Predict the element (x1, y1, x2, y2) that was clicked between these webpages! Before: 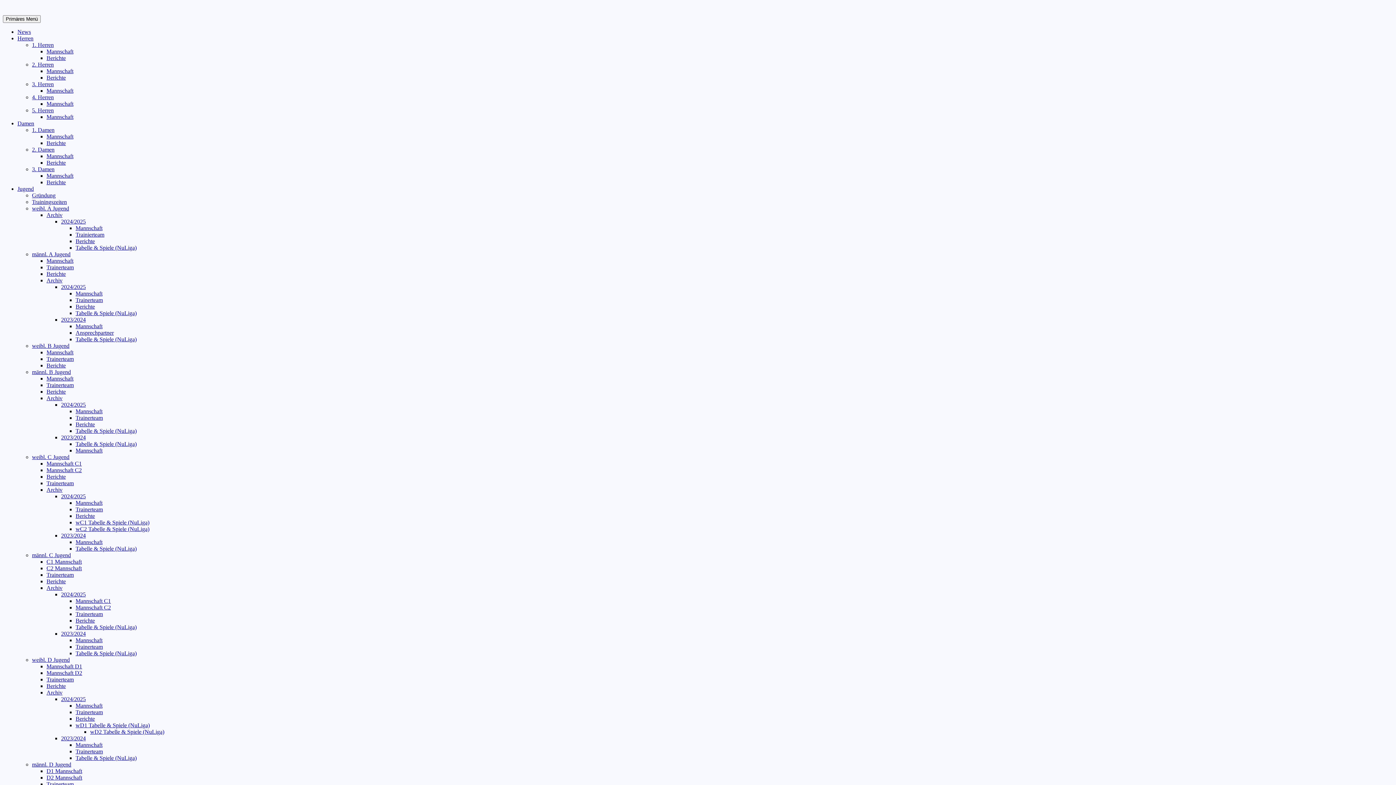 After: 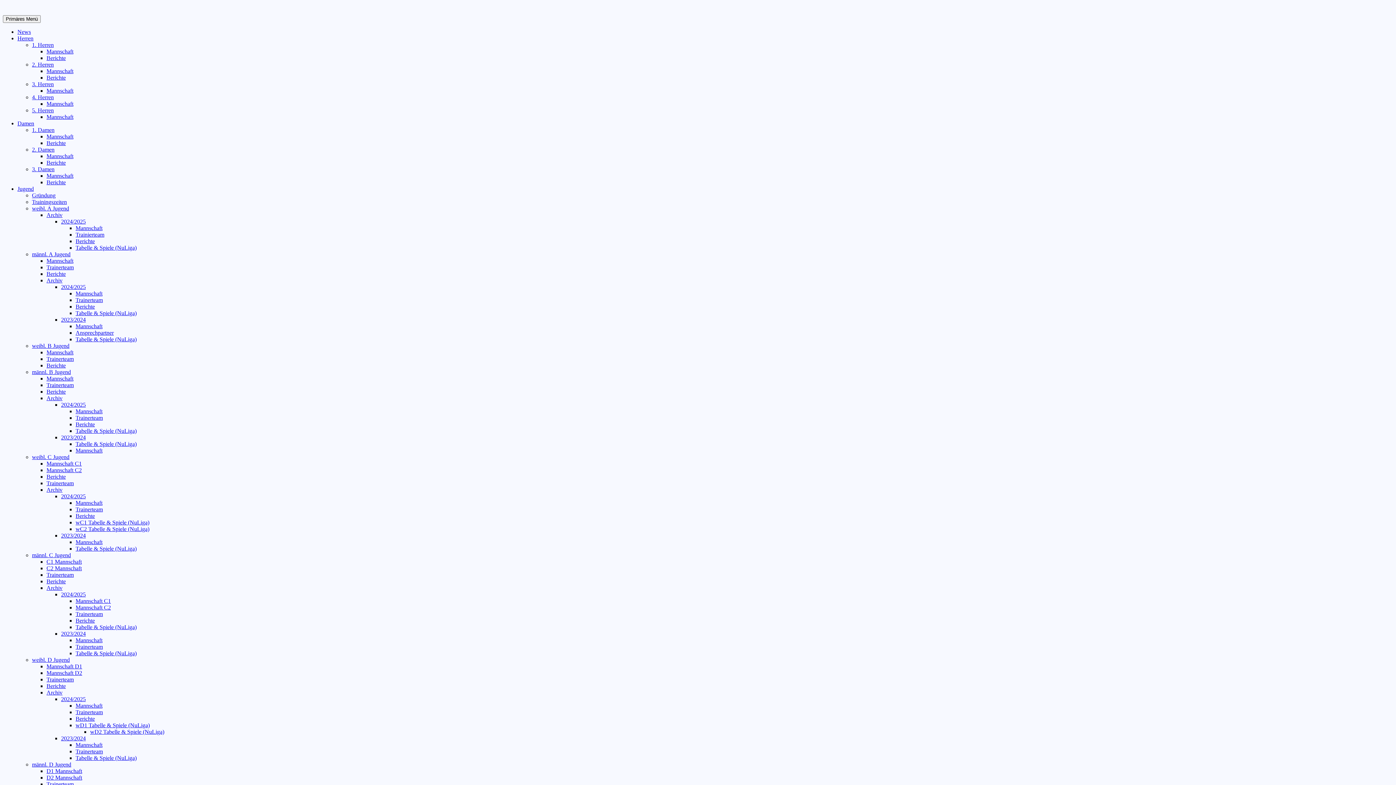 Action: bbox: (46, 768, 82, 774) label: D1 Mannschaft